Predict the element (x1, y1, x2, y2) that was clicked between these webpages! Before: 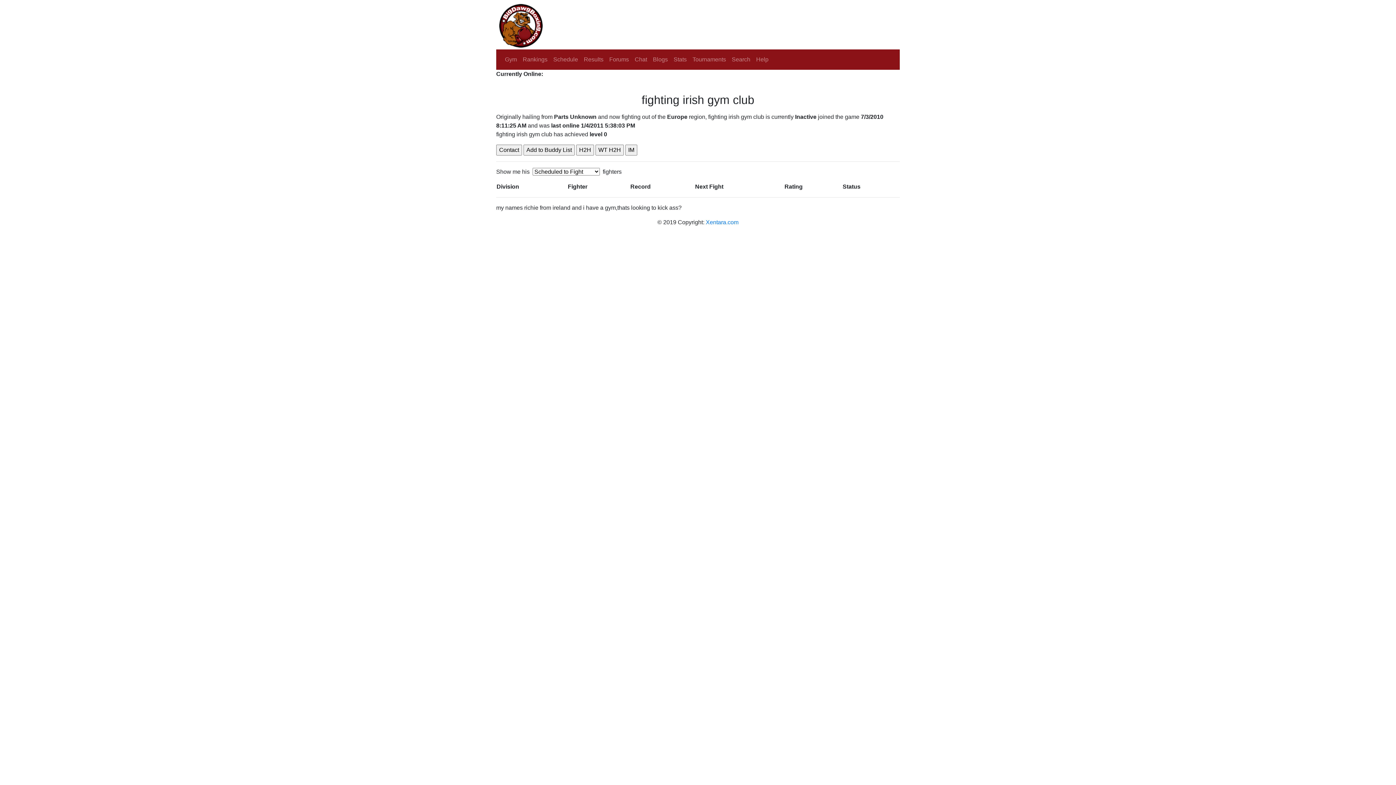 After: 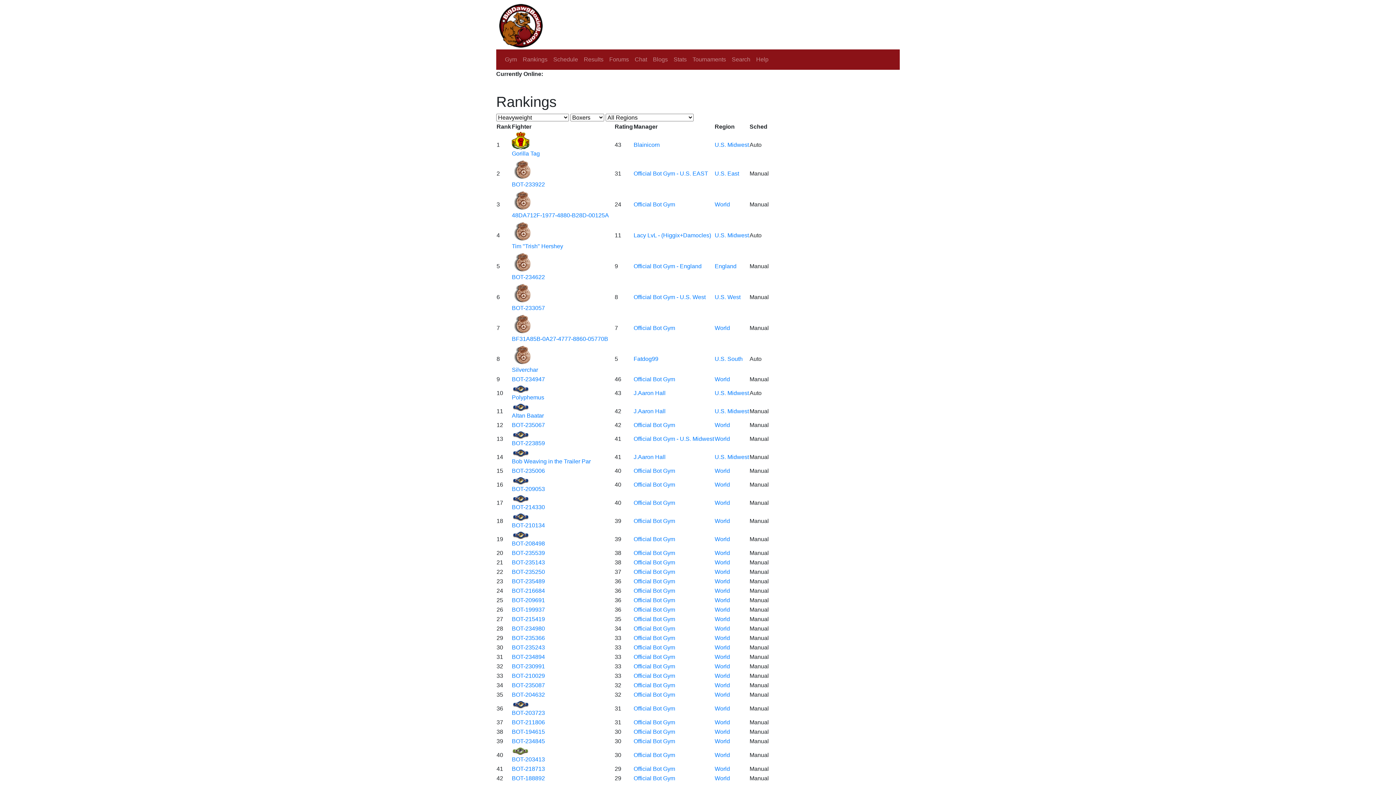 Action: label: Rankings bbox: (520, 52, 550, 66)